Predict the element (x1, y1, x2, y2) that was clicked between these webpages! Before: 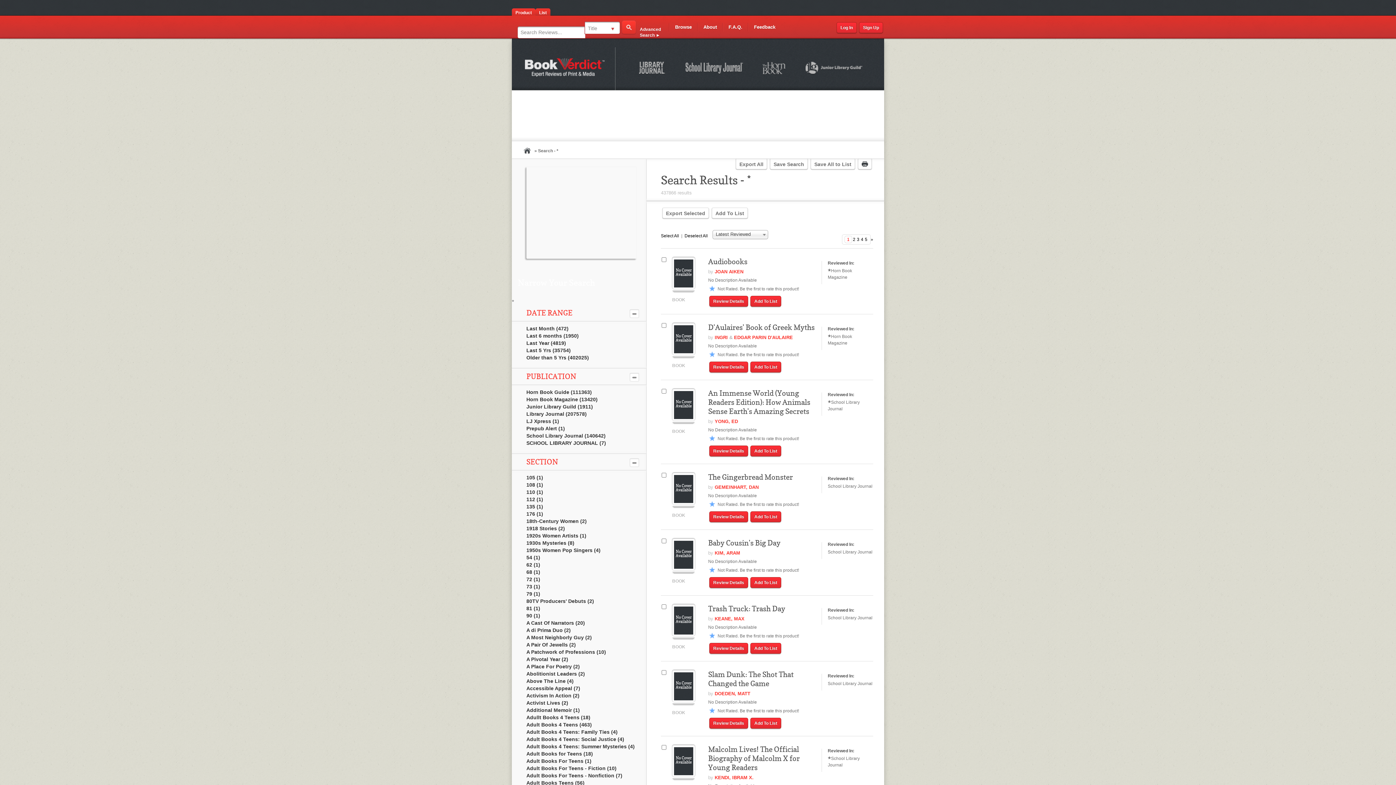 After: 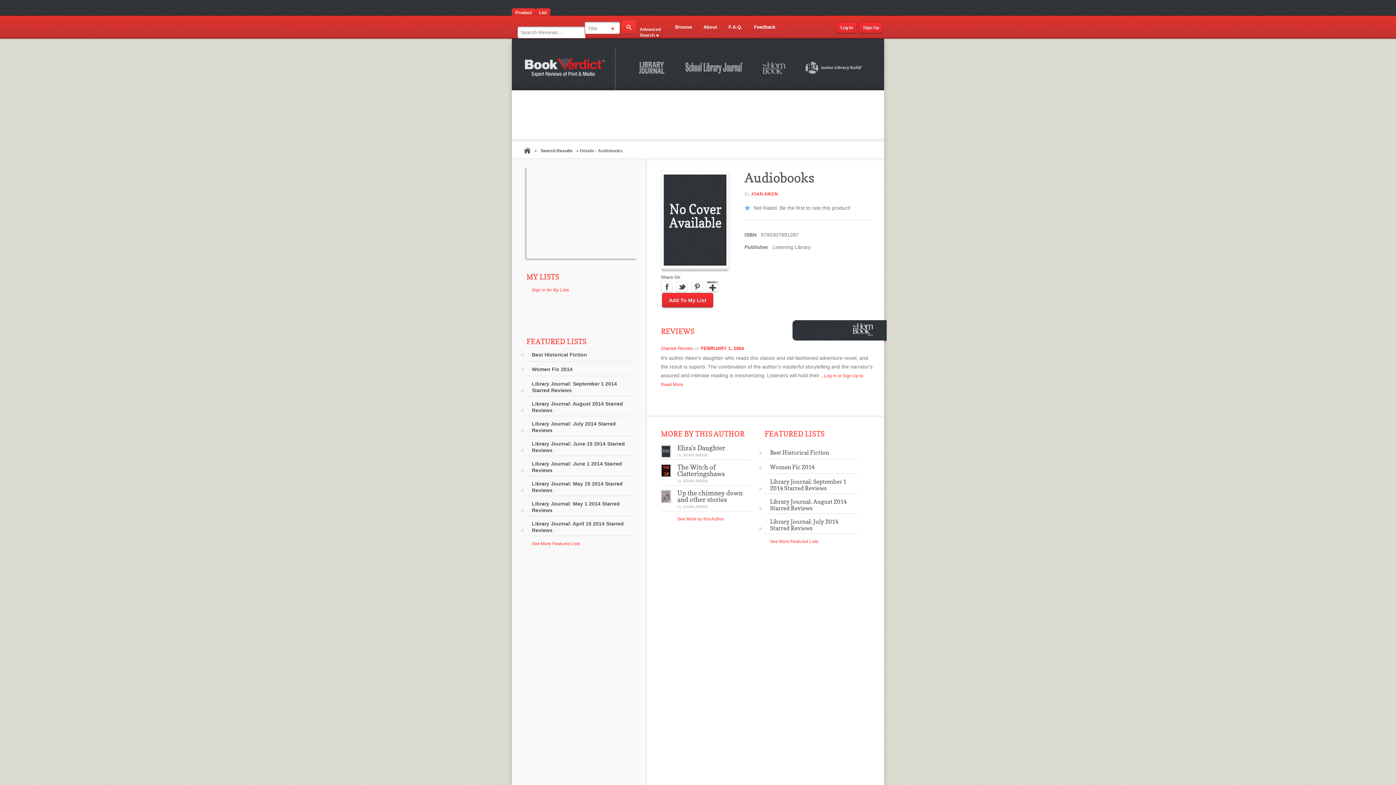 Action: bbox: (672, 284, 695, 290)